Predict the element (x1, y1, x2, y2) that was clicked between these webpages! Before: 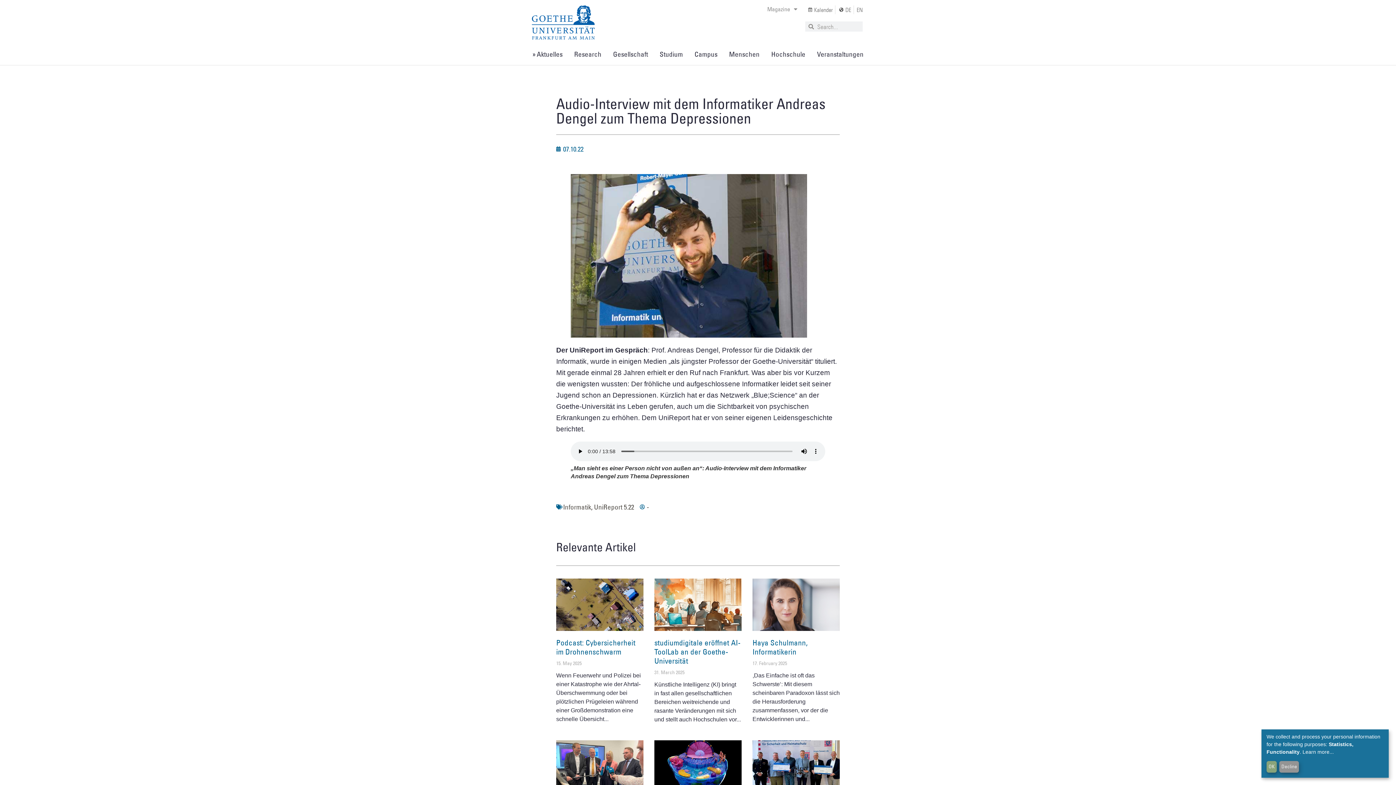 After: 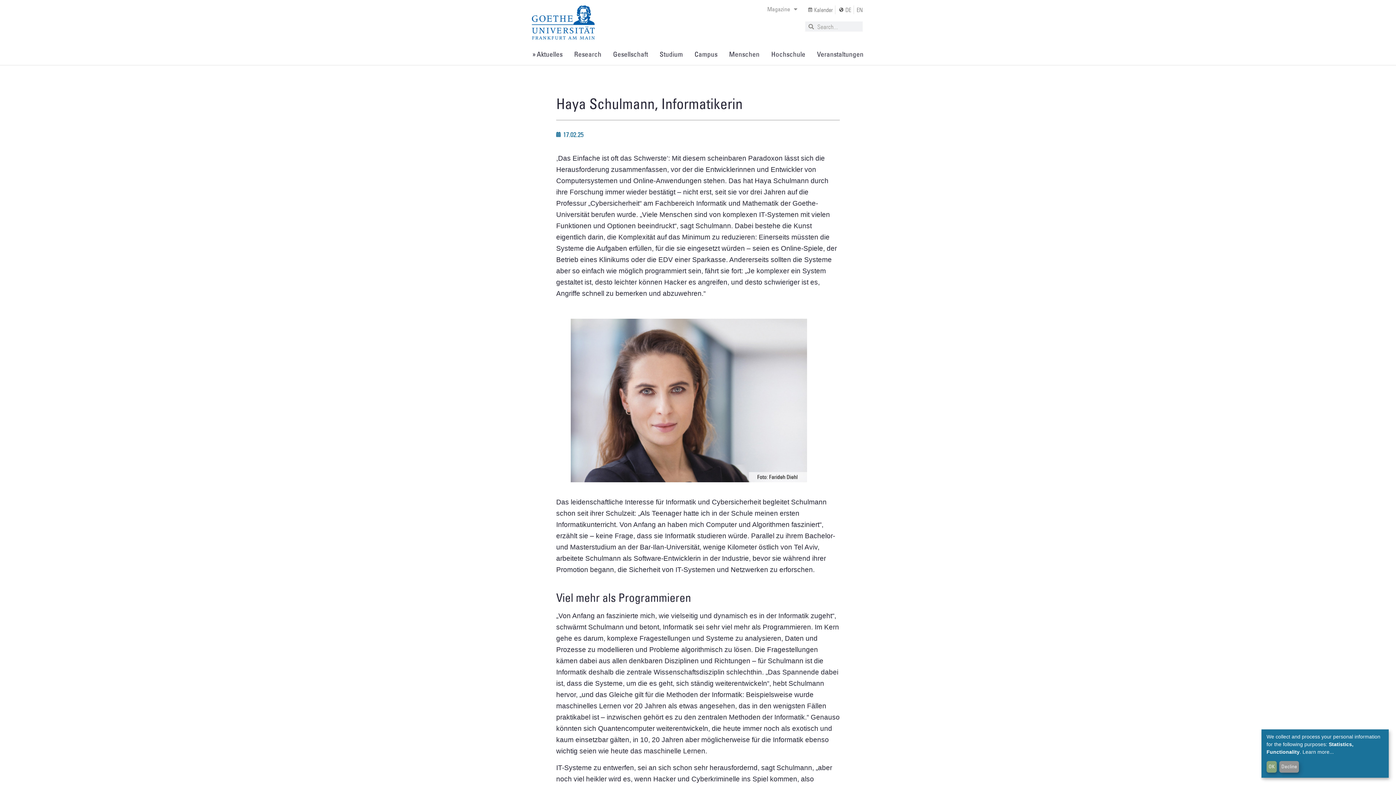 Action: bbox: (752, 638, 808, 657) label: Haya Schulmann, Informatikerin